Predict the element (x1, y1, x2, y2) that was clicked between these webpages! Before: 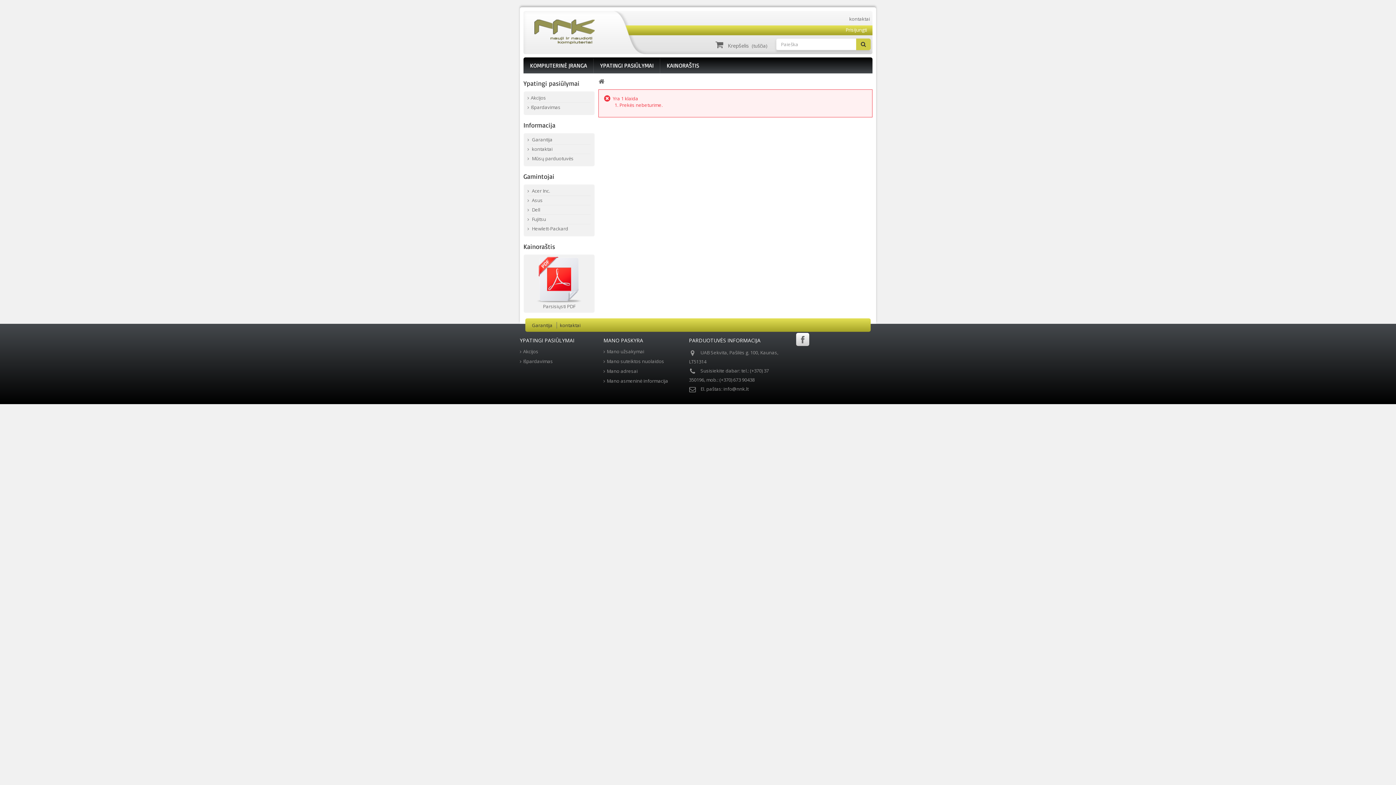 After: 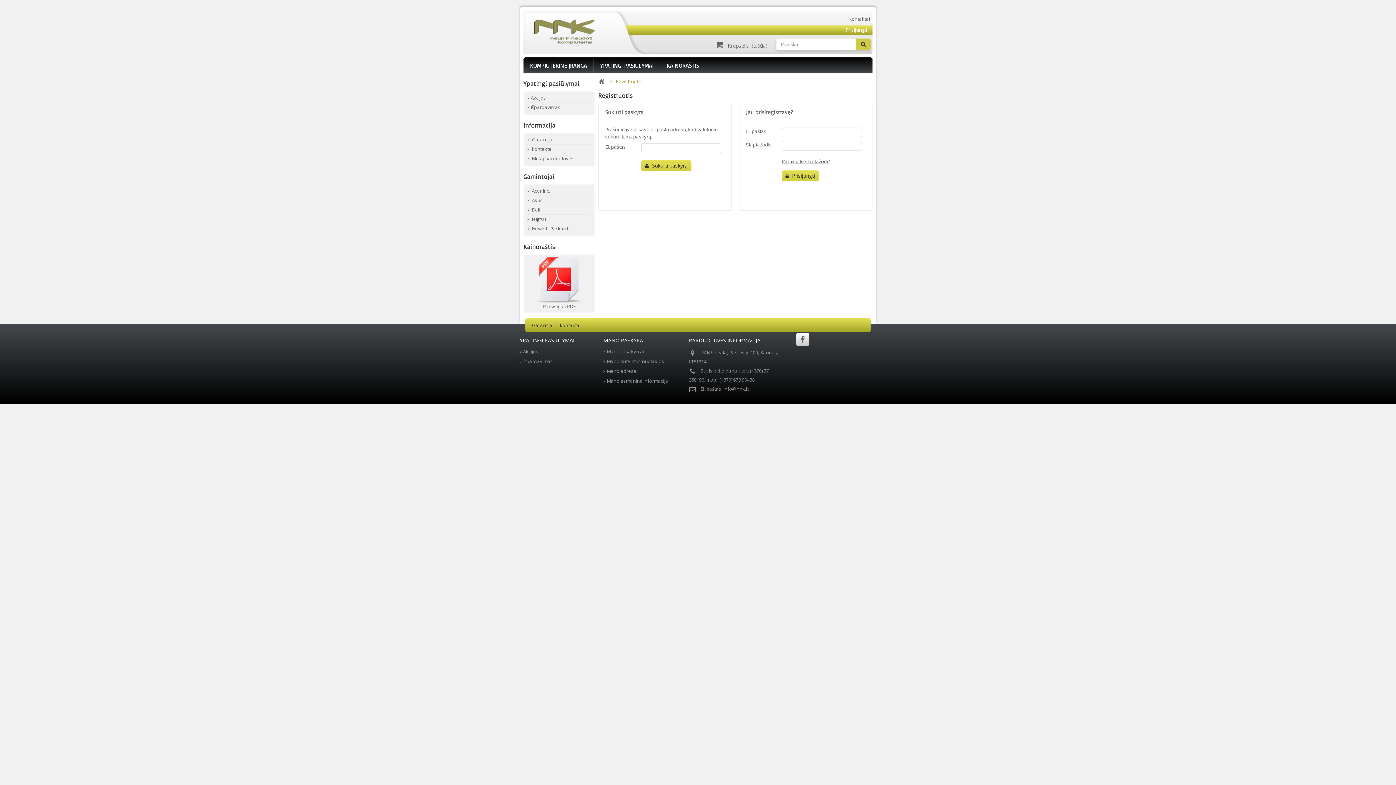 Action: bbox: (603, 368, 637, 374) label: Mano adresai